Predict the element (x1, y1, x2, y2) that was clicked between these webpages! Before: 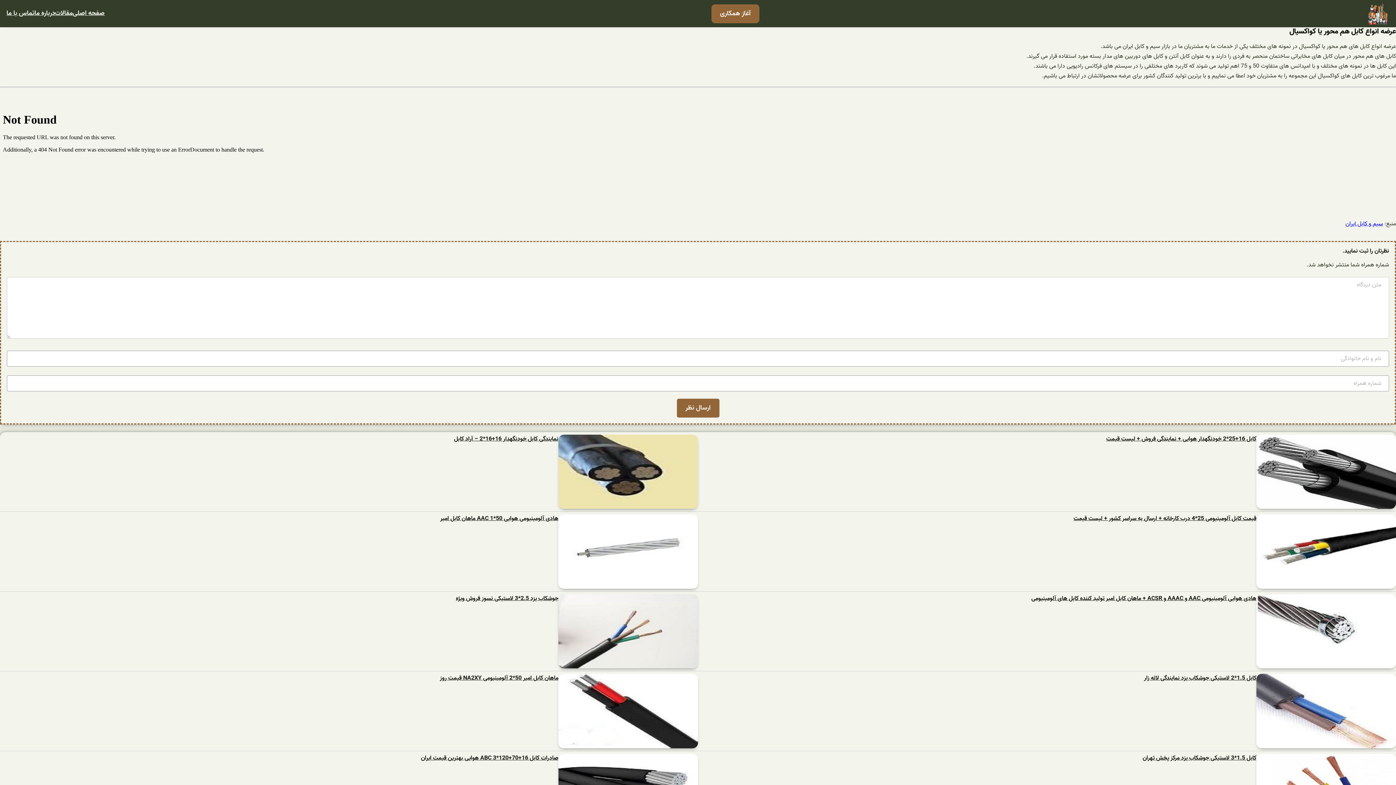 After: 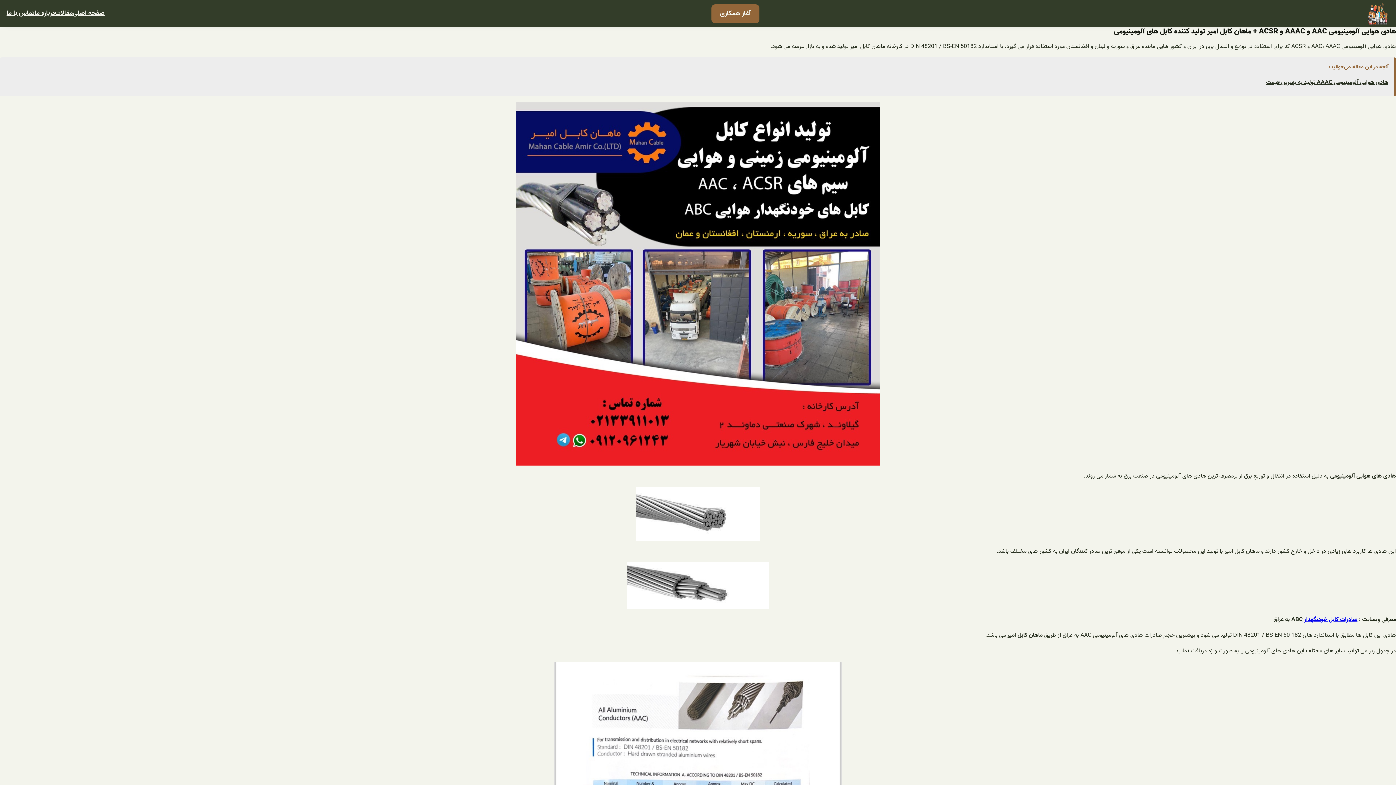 Action: bbox: (1031, 594, 1256, 603) label: هادی هوایی آلومینیومی AAC و AAAC و ACSR + ماهان کابل امیر تولید کننده کابل های آلومینیومی